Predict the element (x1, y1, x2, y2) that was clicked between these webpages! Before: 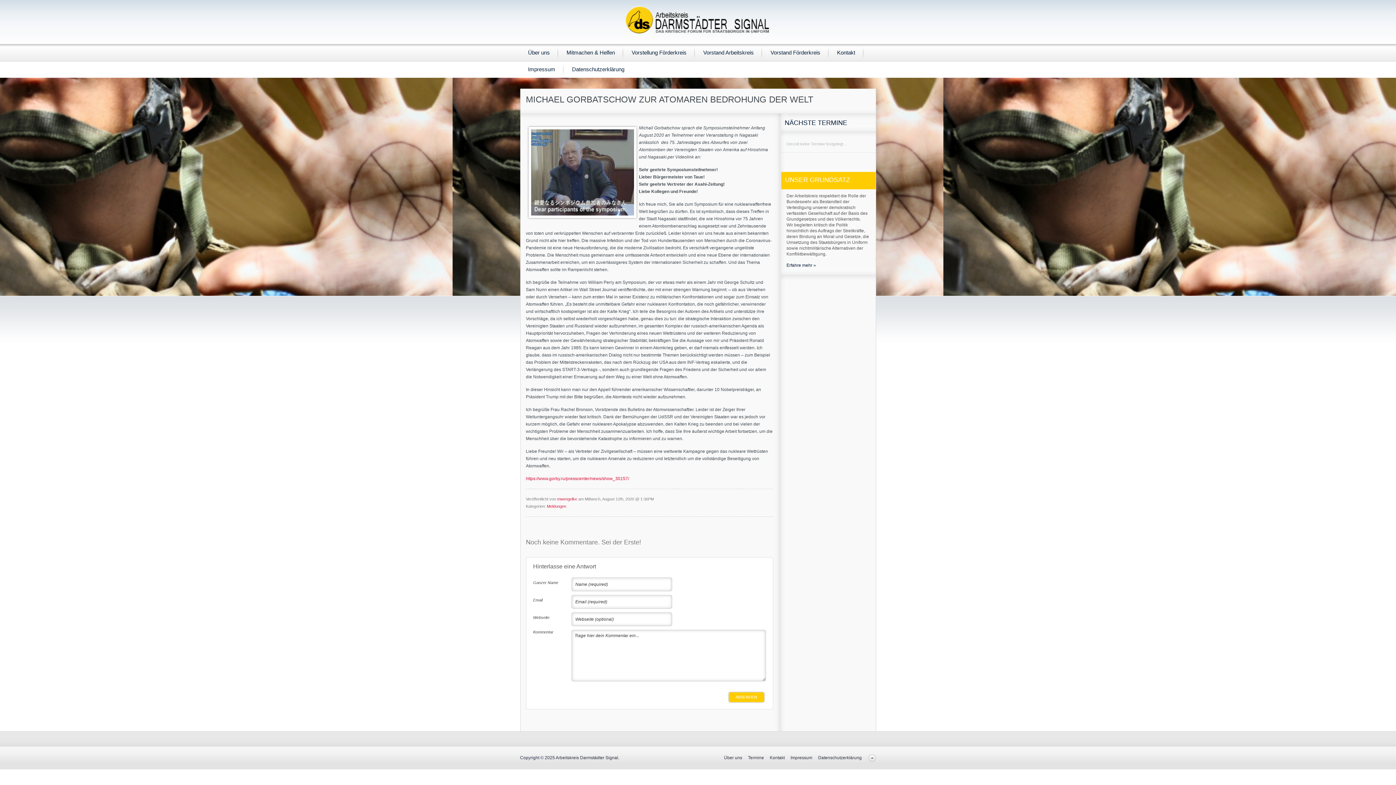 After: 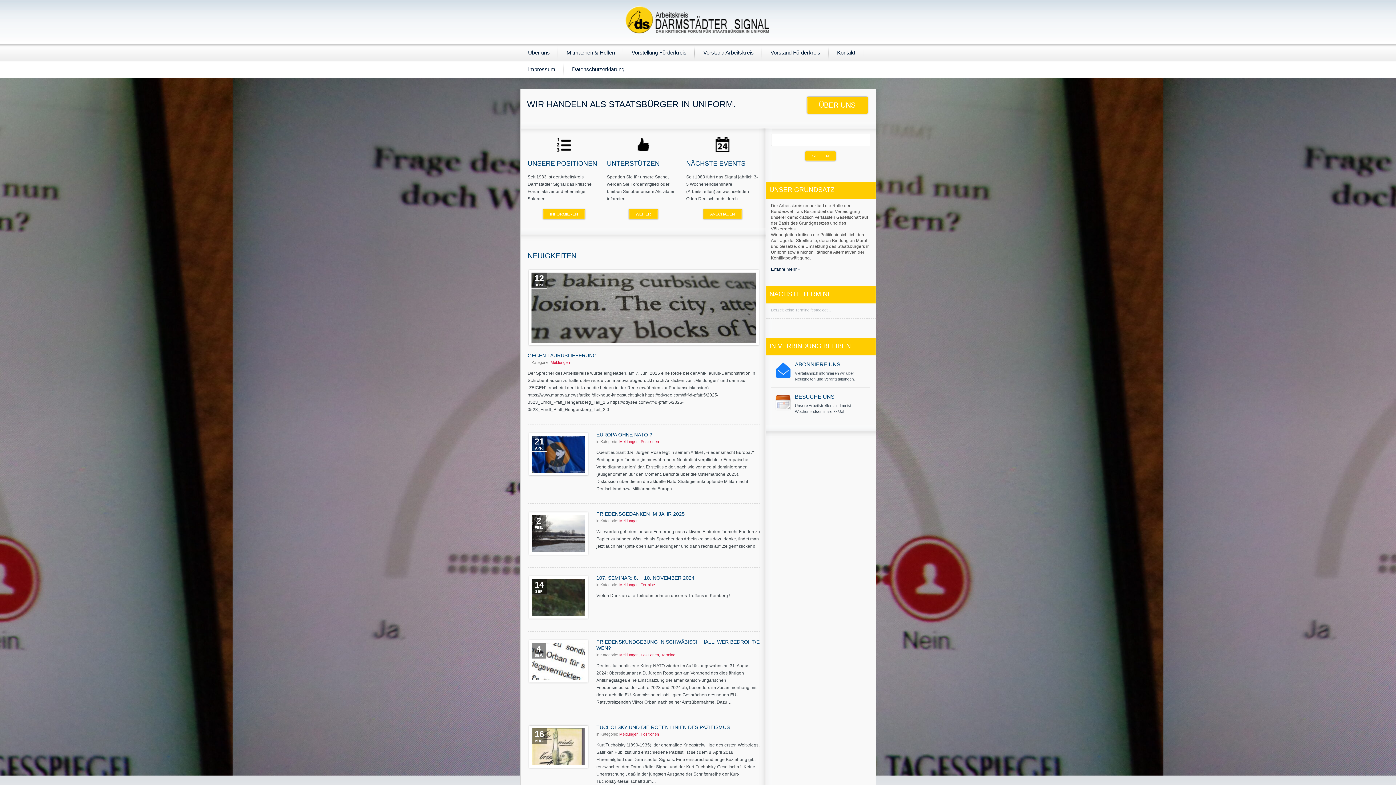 Action: bbox: (748, 755, 764, 760) label: Termine